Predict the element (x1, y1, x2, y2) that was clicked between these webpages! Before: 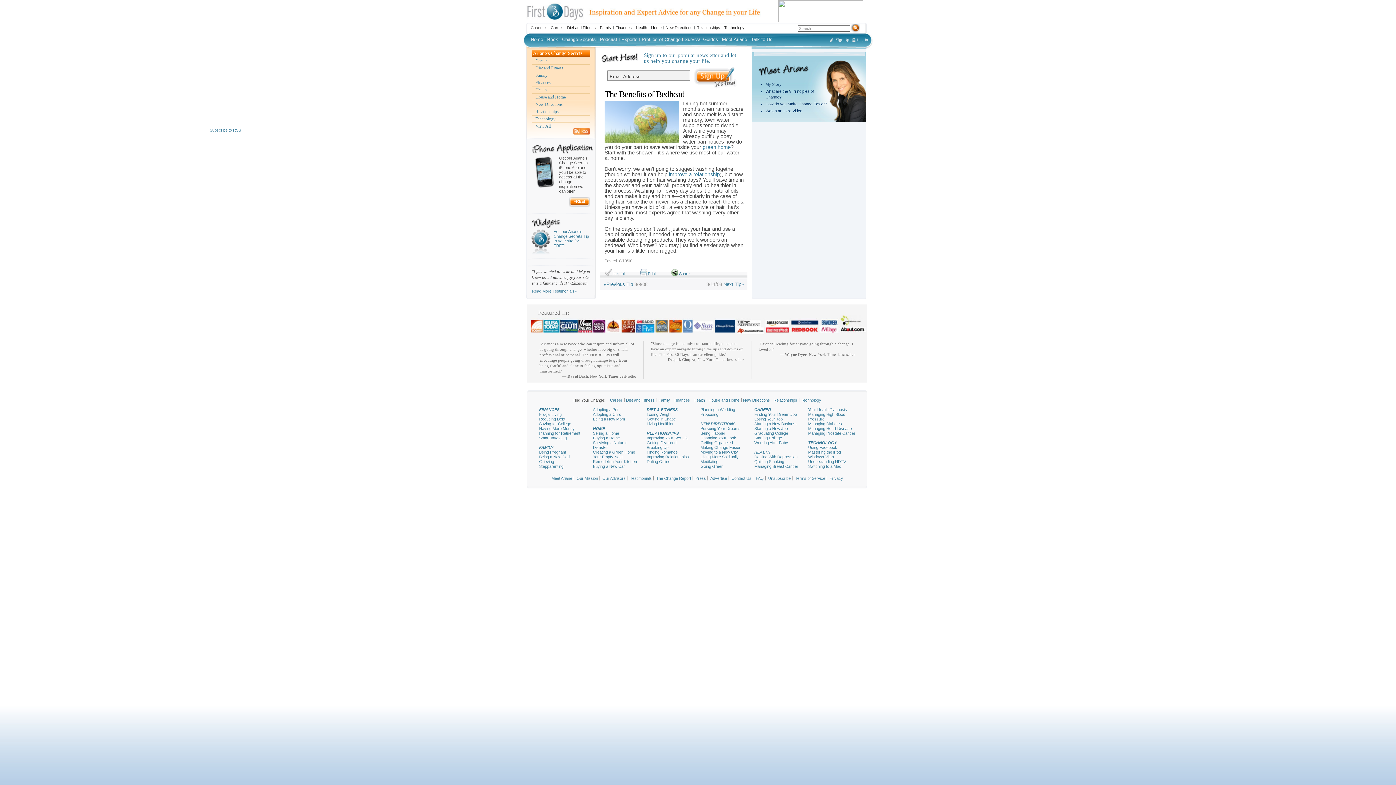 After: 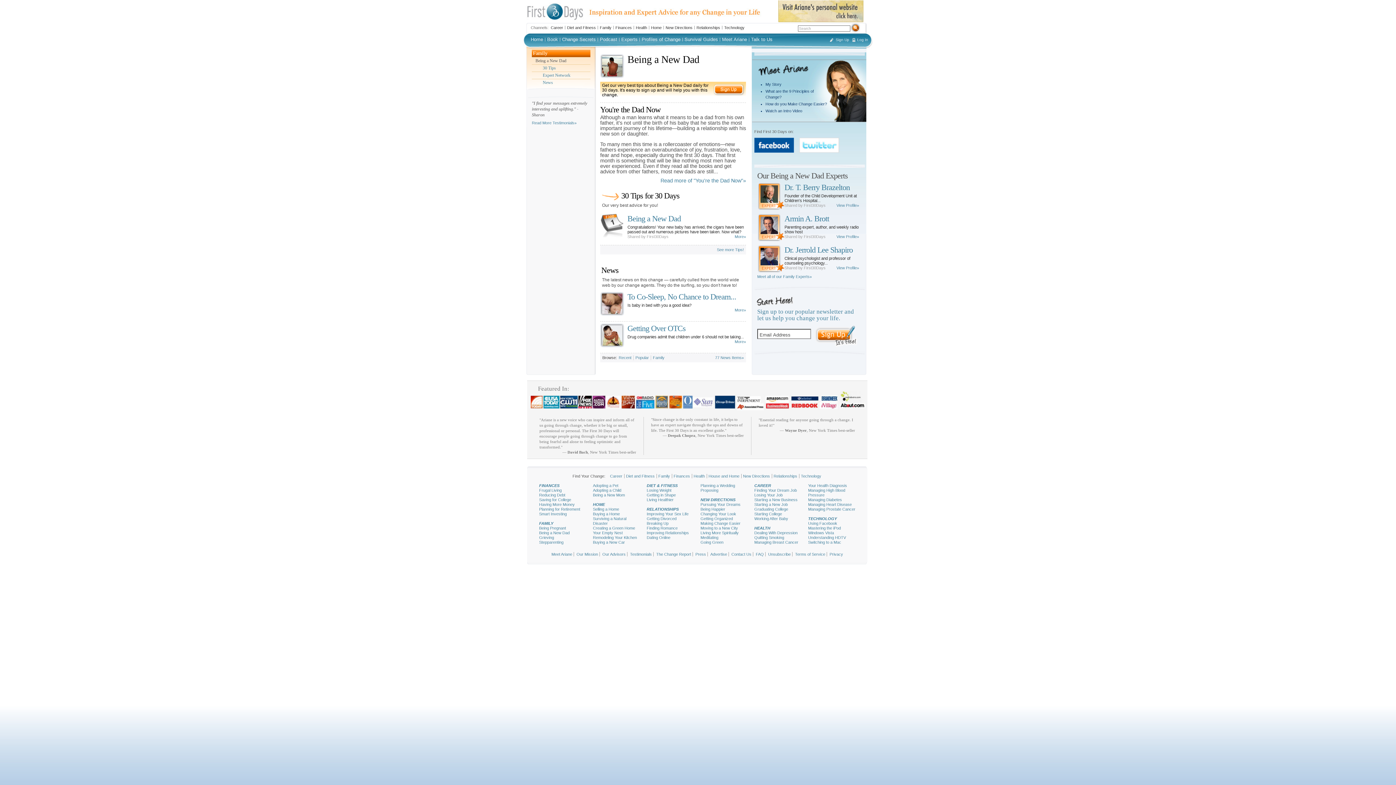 Action: bbox: (539, 454, 586, 459) label: Being a New Dad